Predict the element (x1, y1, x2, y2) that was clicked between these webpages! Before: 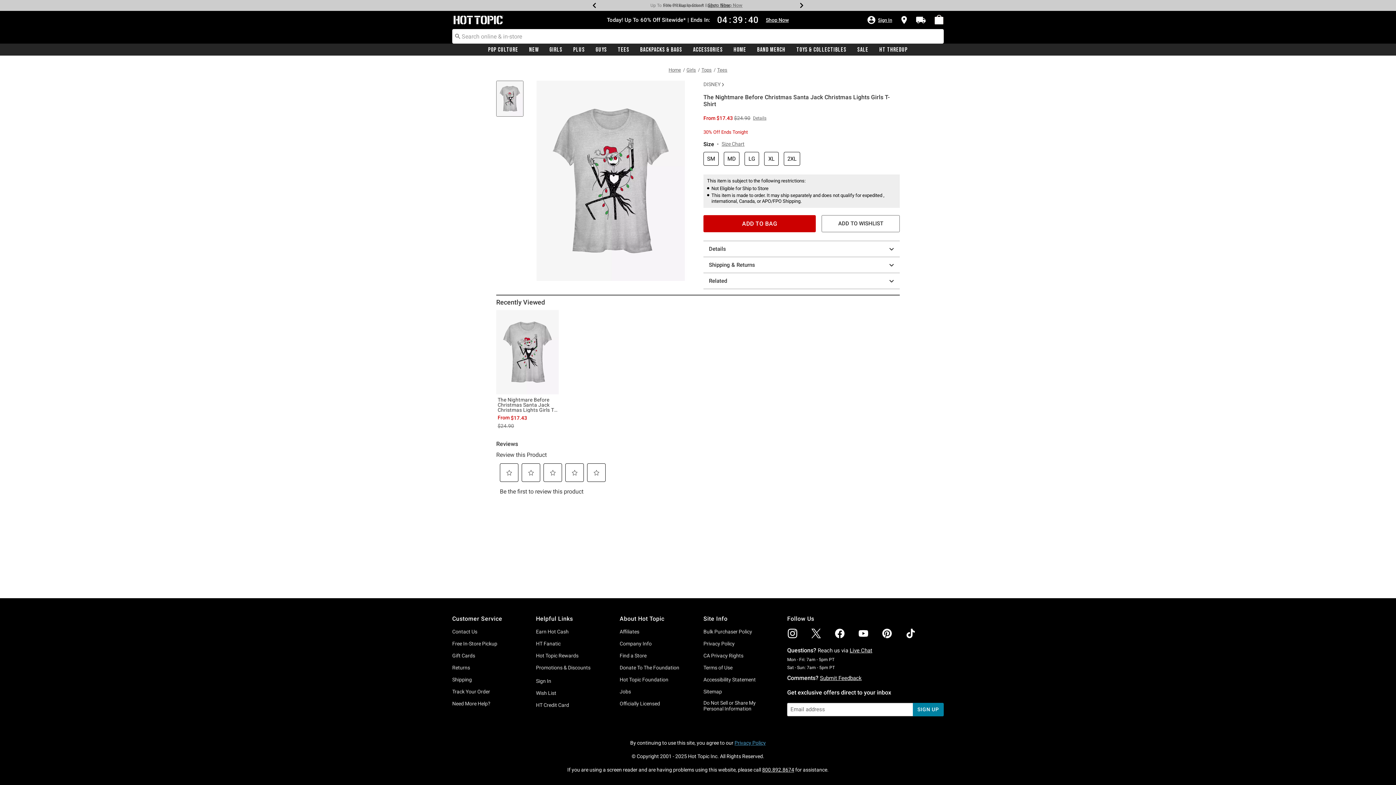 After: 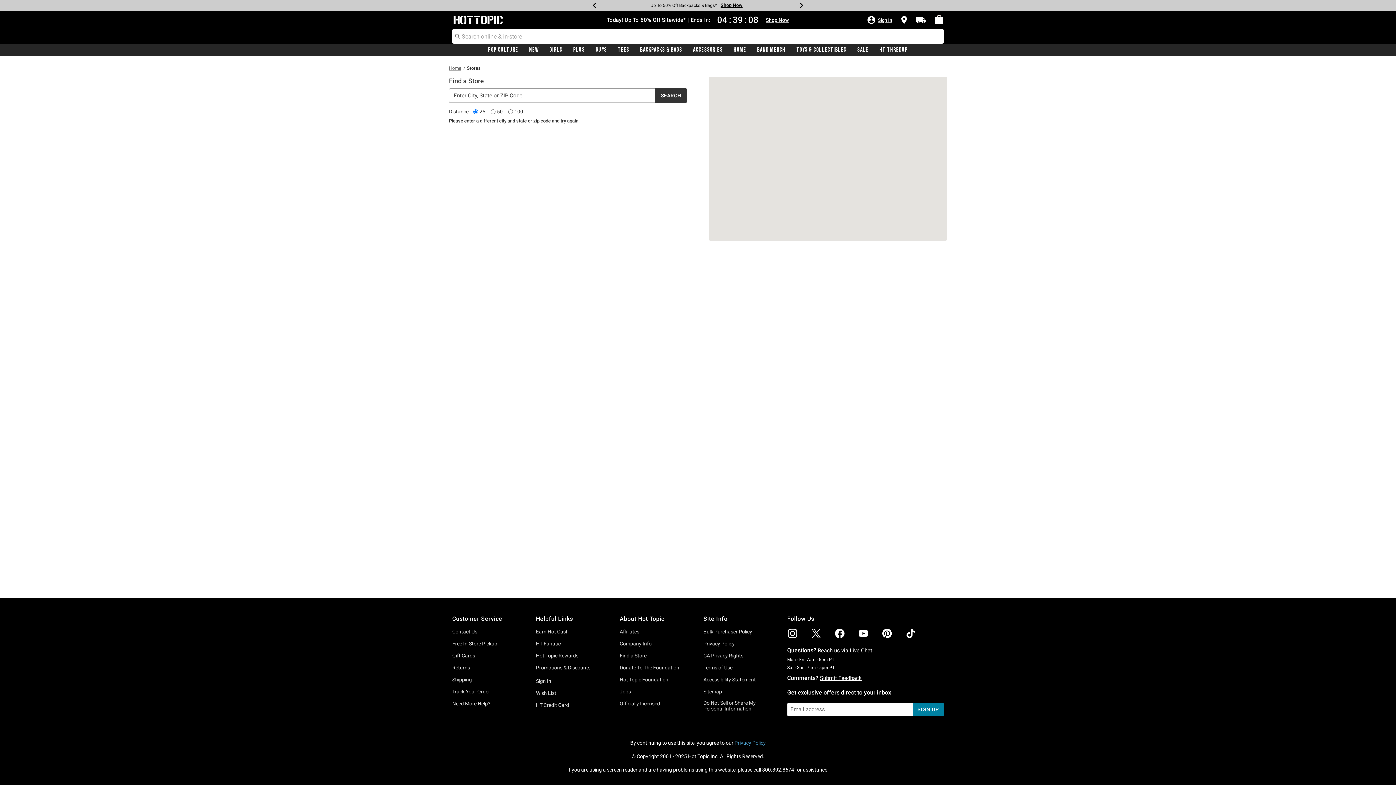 Action: bbox: (899, 15, 909, 24)